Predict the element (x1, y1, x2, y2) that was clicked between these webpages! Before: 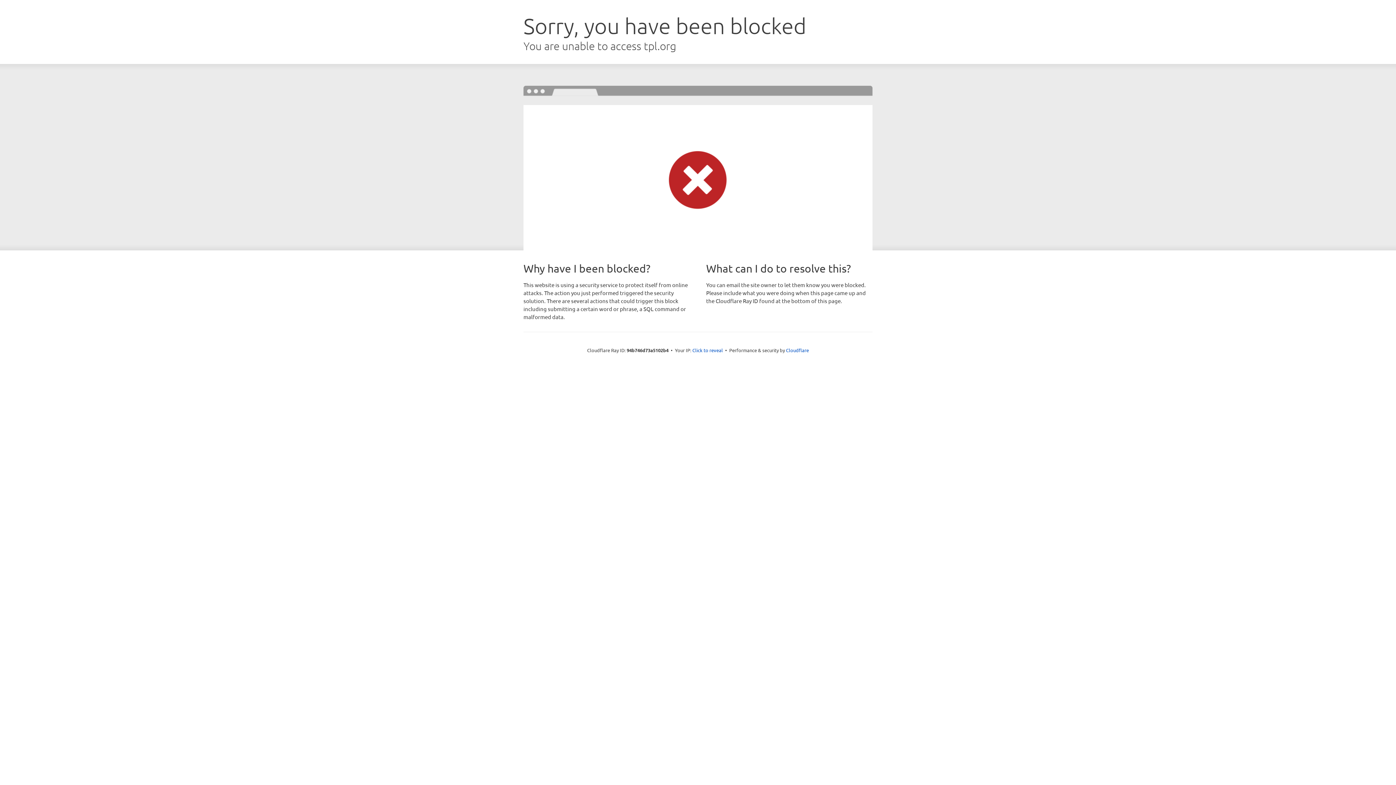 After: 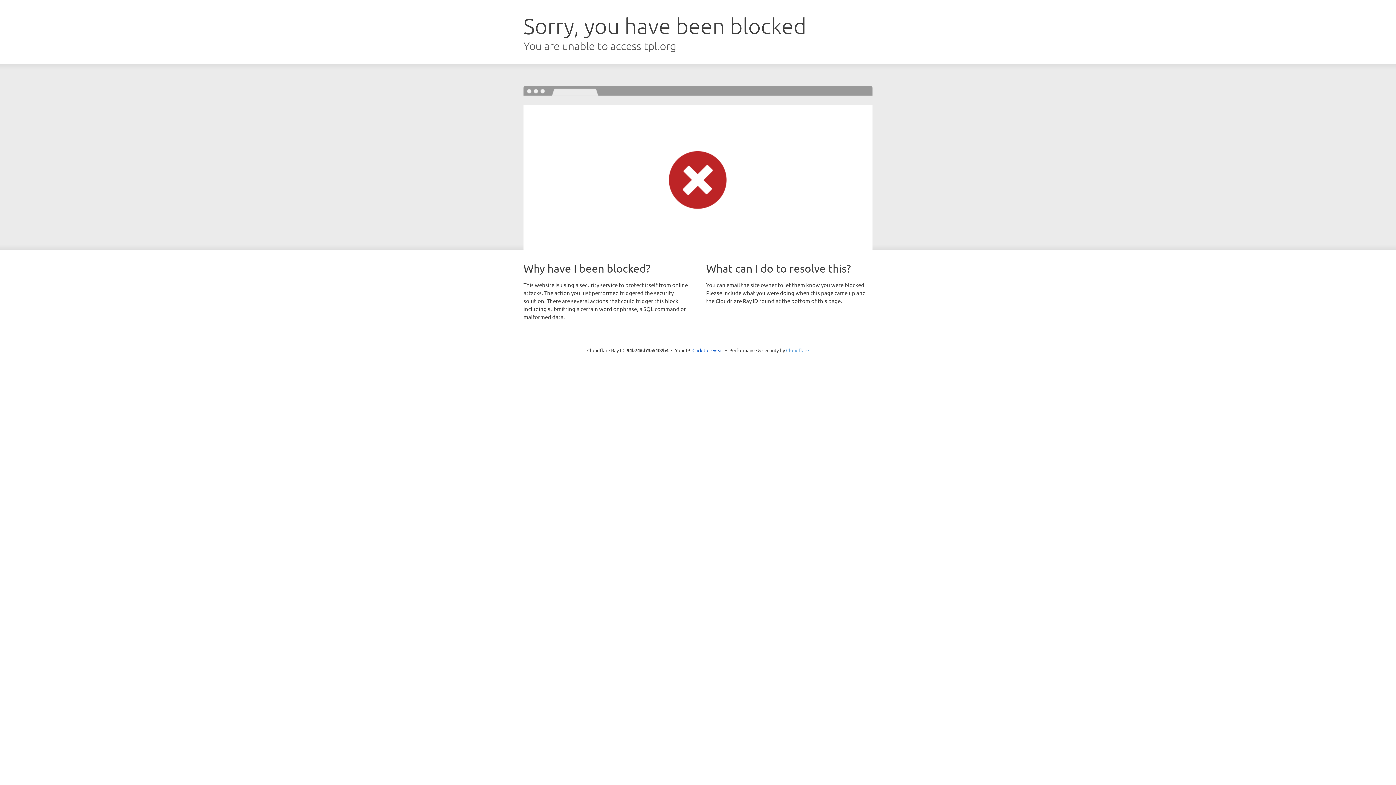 Action: label: Cloudflare bbox: (786, 347, 809, 353)